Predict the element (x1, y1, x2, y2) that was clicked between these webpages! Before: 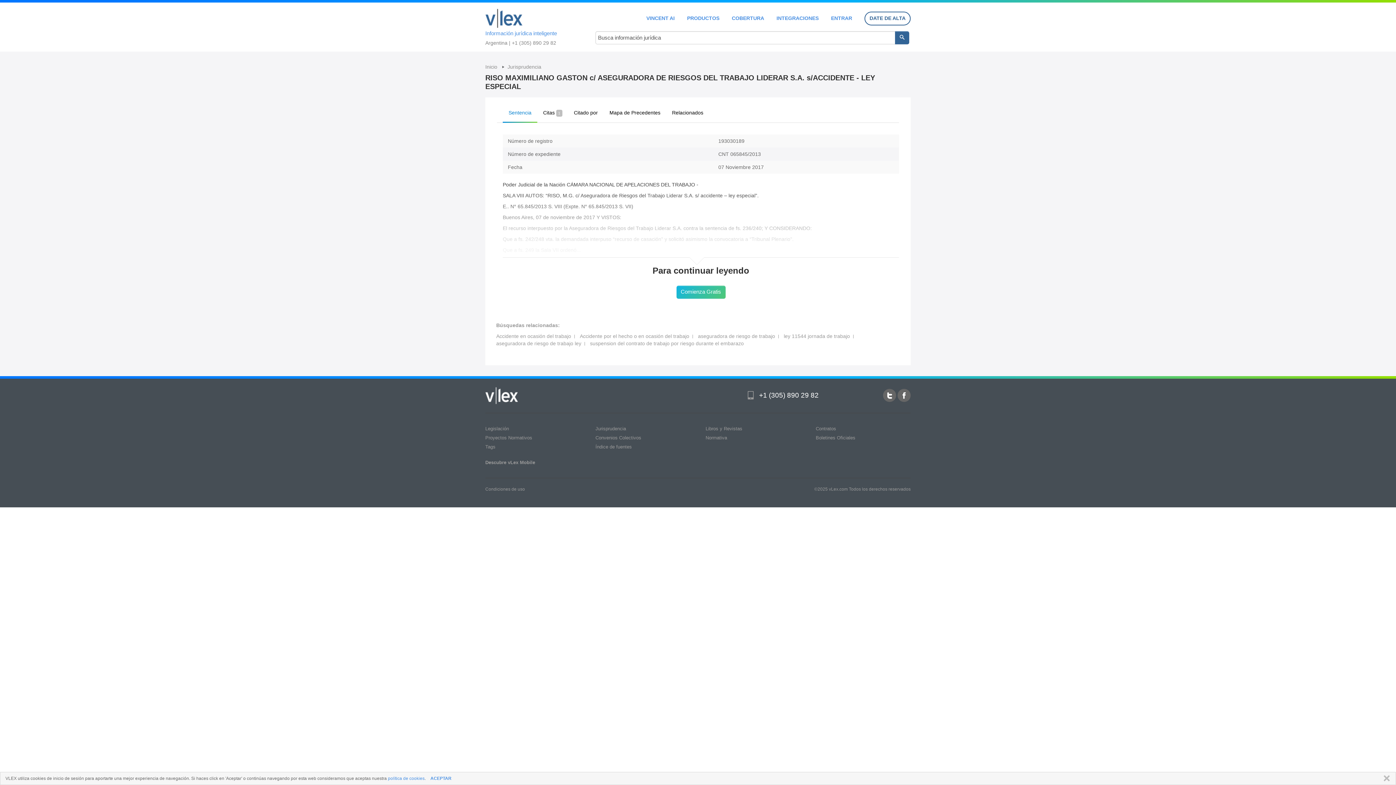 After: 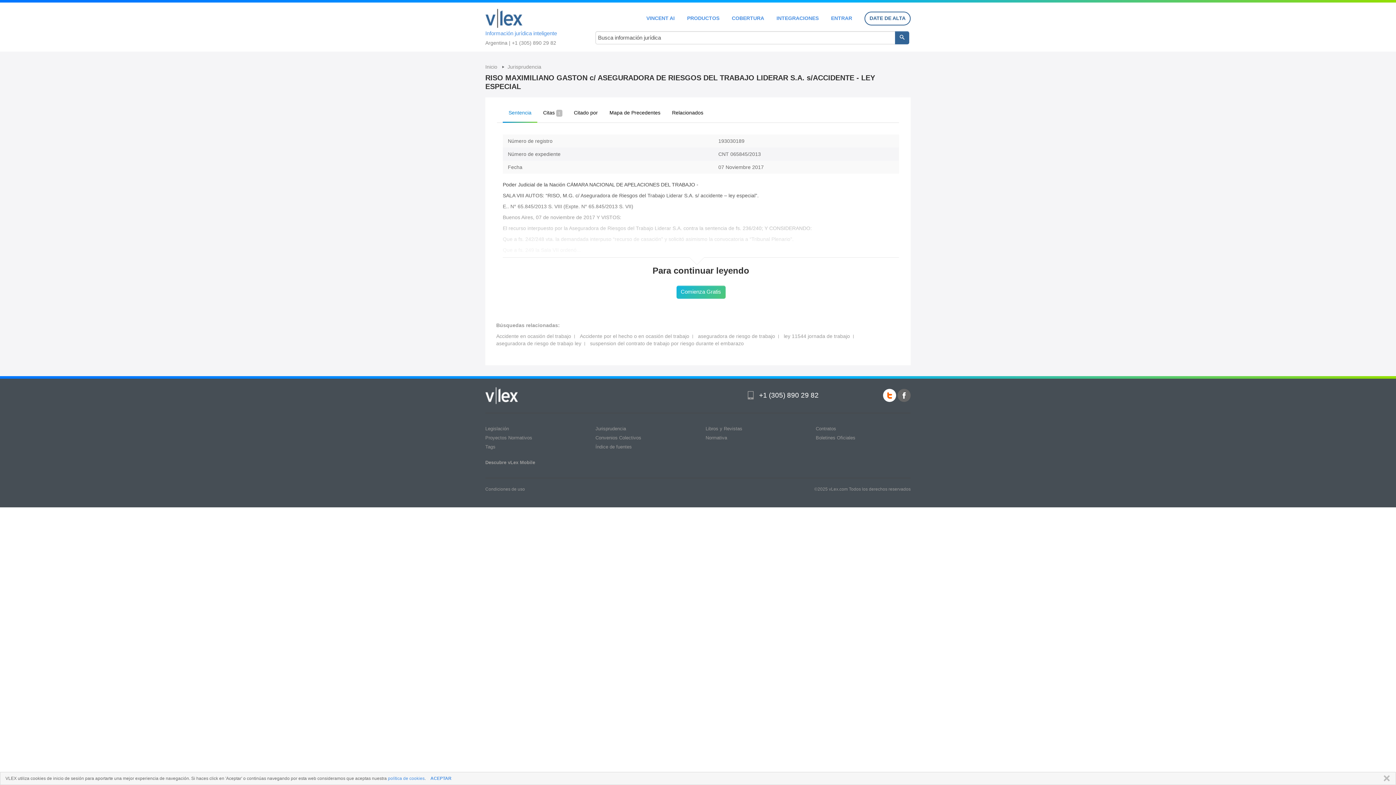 Action: bbox: (883, 389, 896, 402)